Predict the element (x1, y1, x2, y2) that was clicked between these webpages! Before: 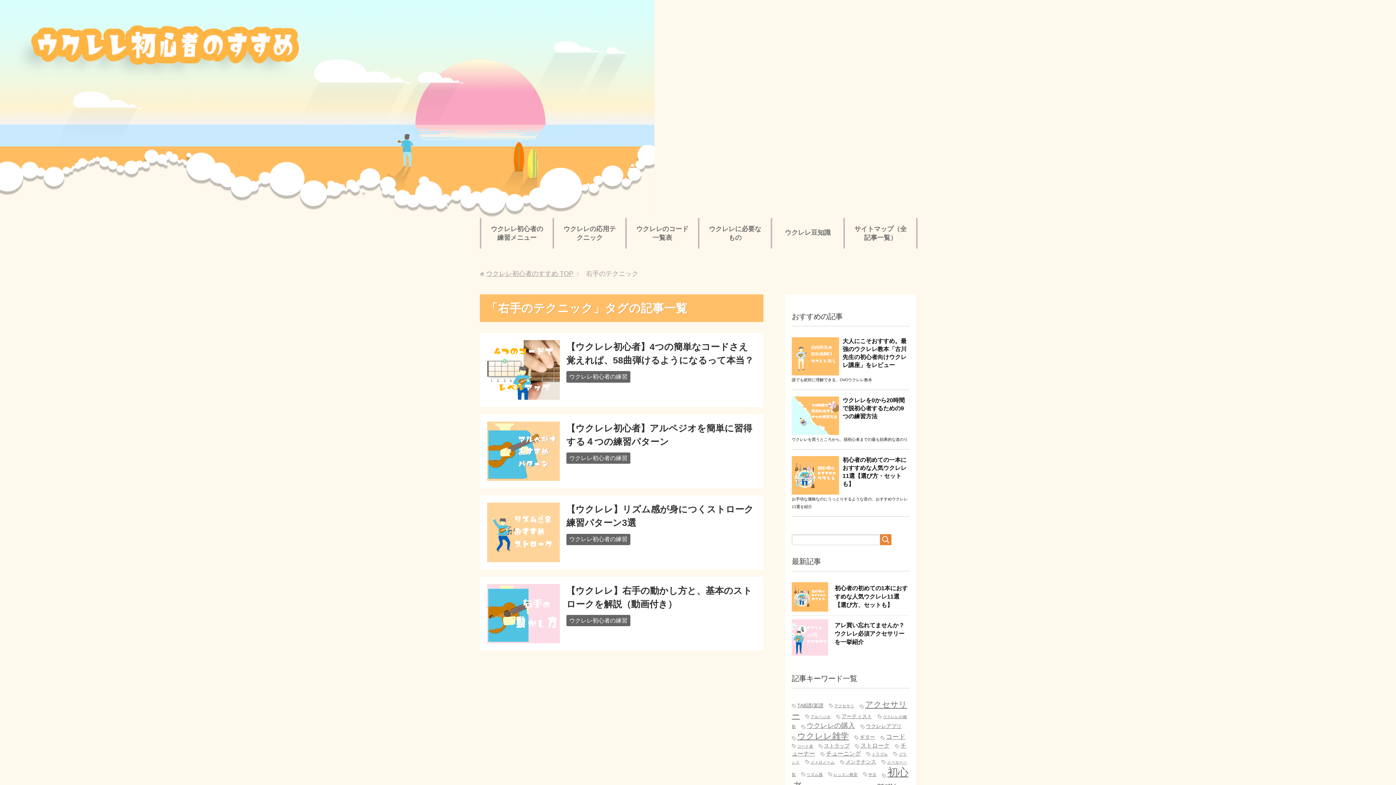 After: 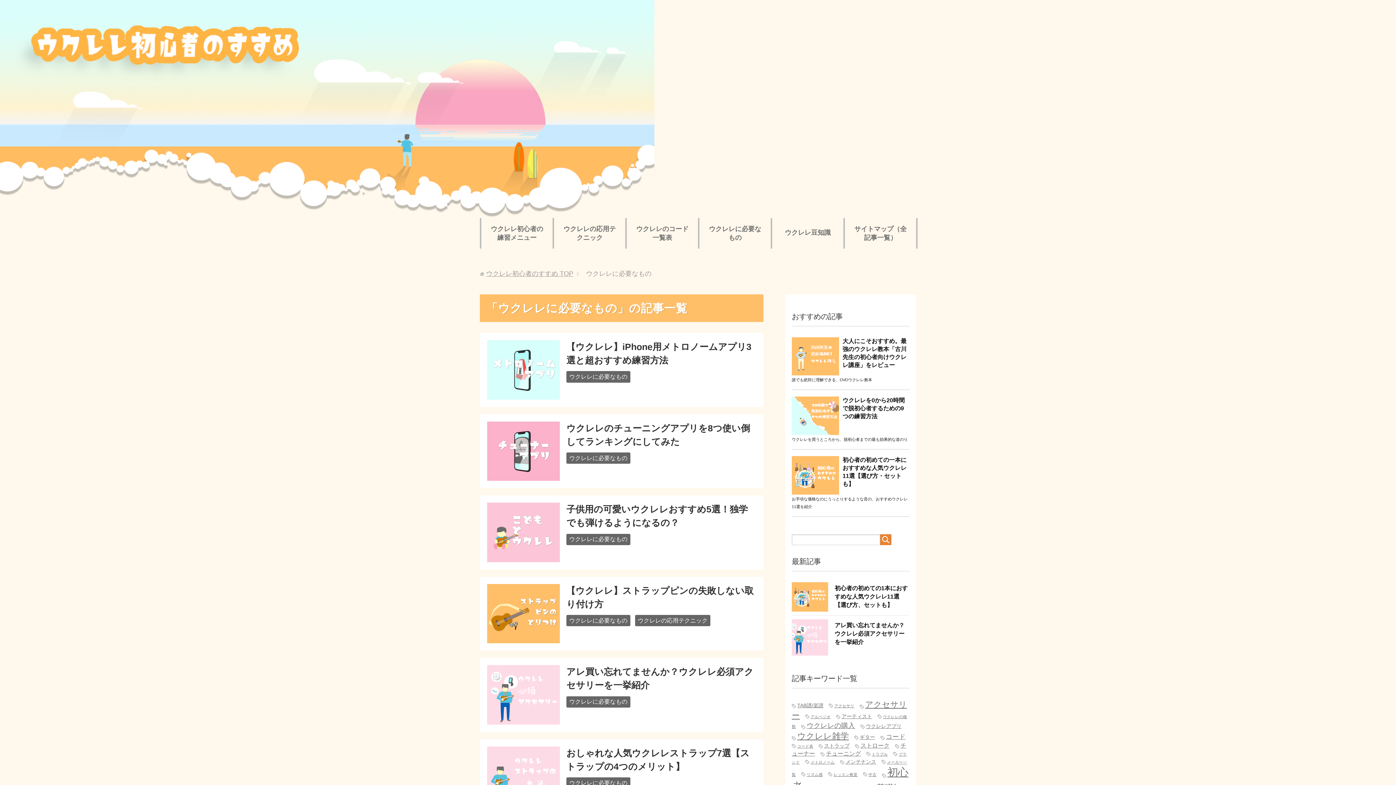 Action: bbox: (699, 218, 770, 248) label: ウクレレに必要なもの